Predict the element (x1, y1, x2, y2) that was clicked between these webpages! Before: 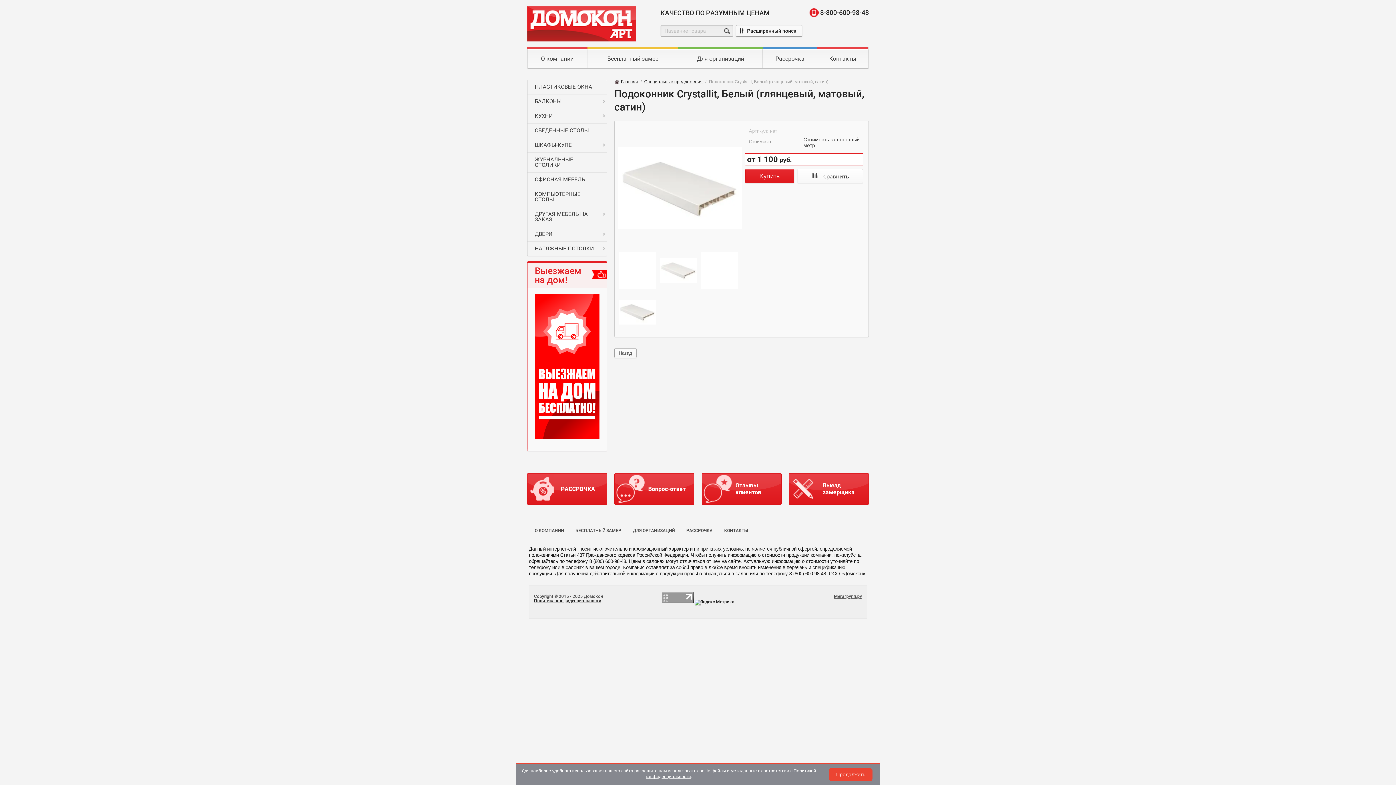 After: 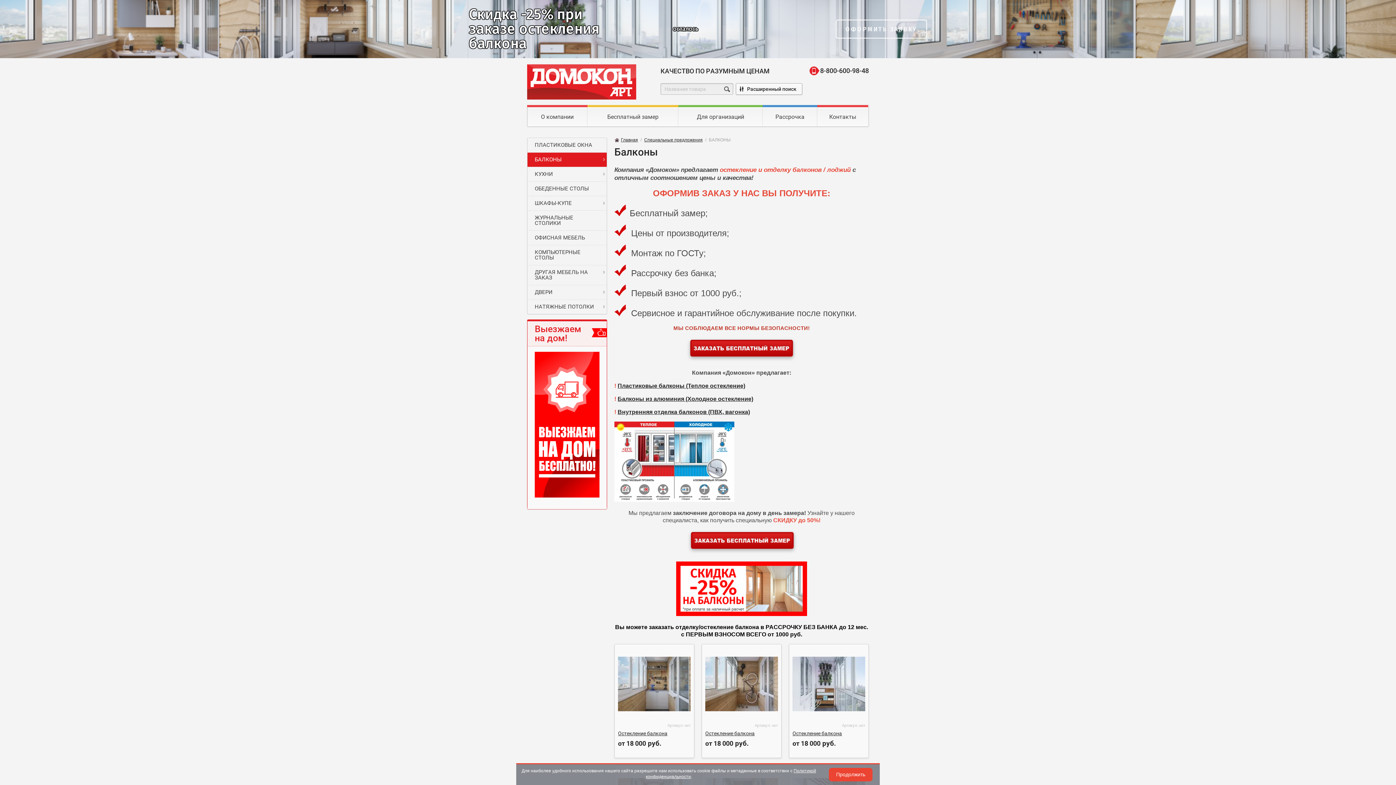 Action: label: БАЛКОНЫ bbox: (527, 94, 606, 108)